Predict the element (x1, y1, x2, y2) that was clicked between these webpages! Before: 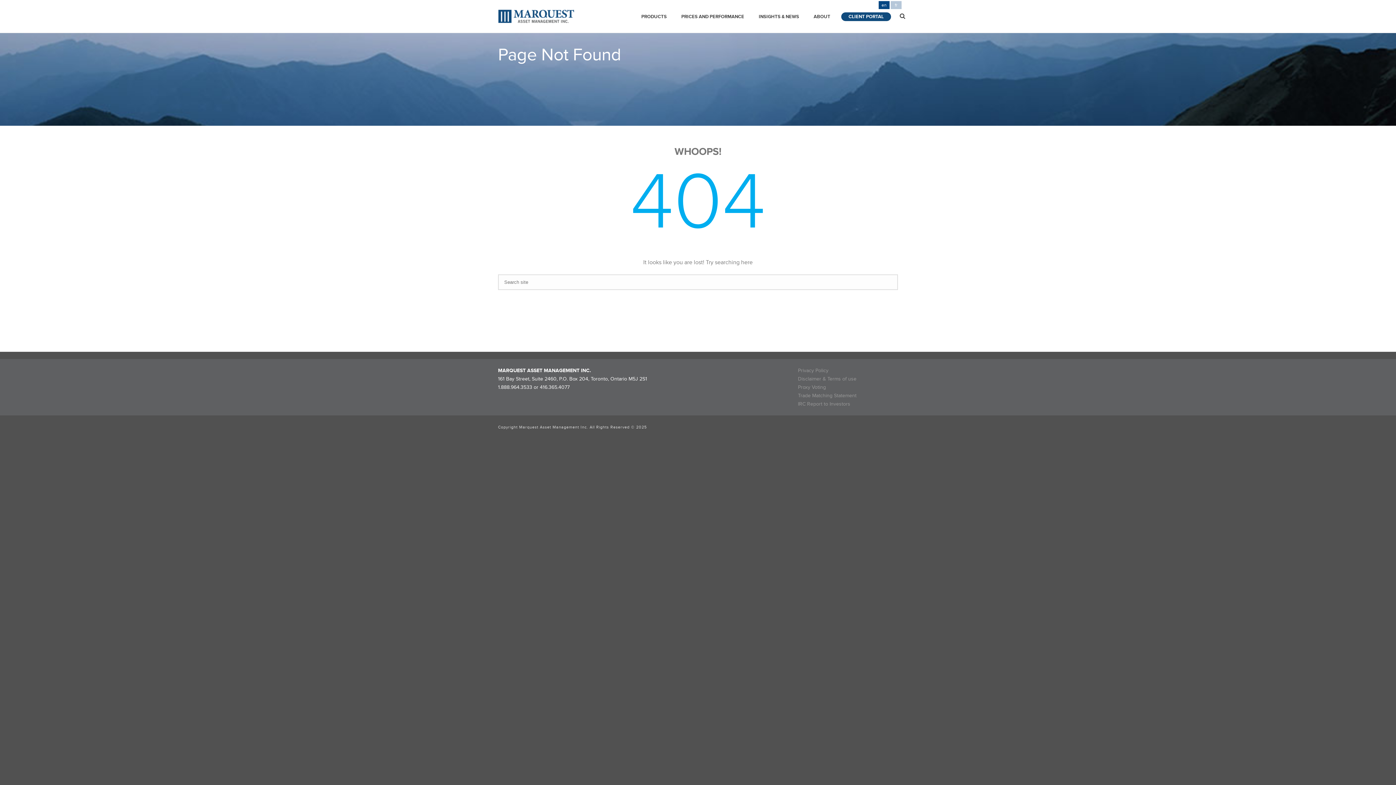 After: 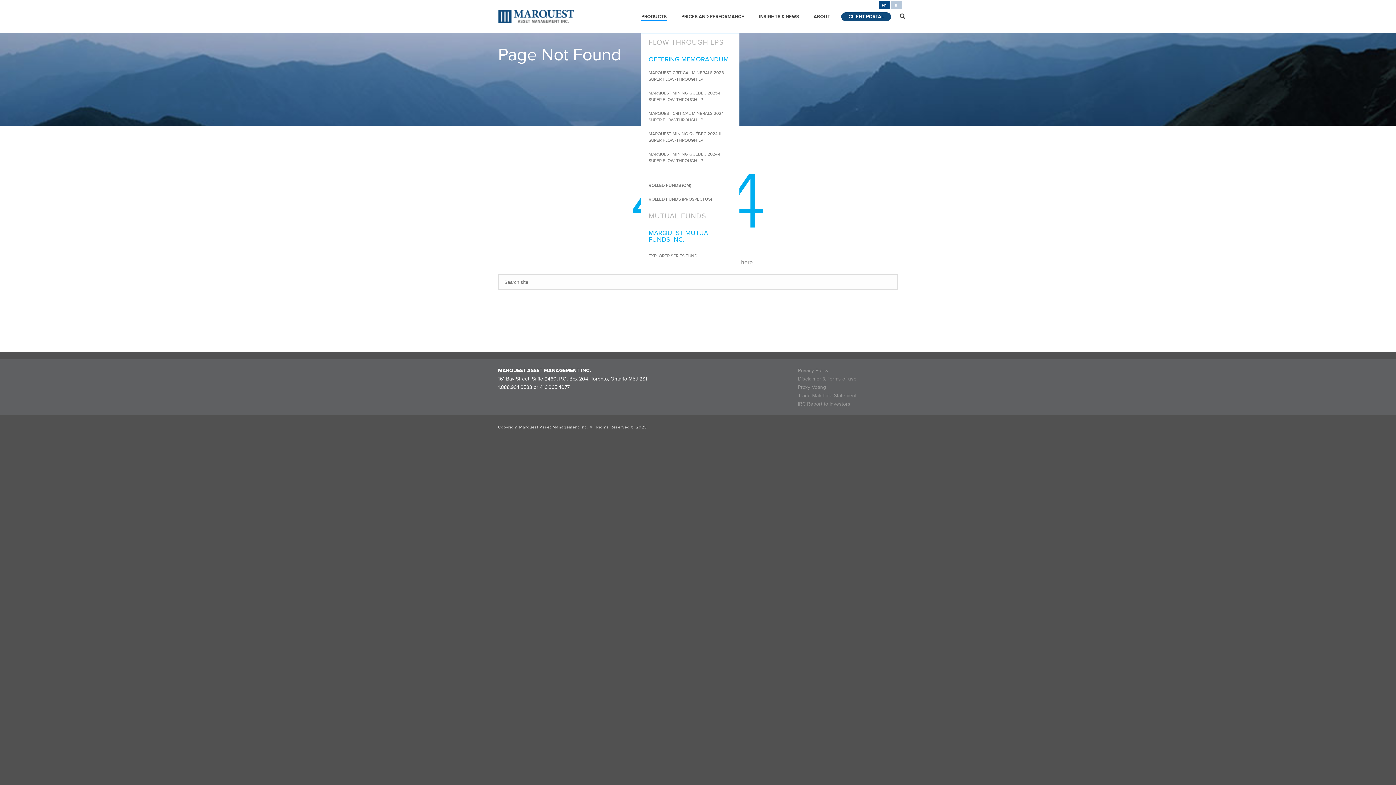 Action: label: PRODUCTS bbox: (634, 12, 674, 21)